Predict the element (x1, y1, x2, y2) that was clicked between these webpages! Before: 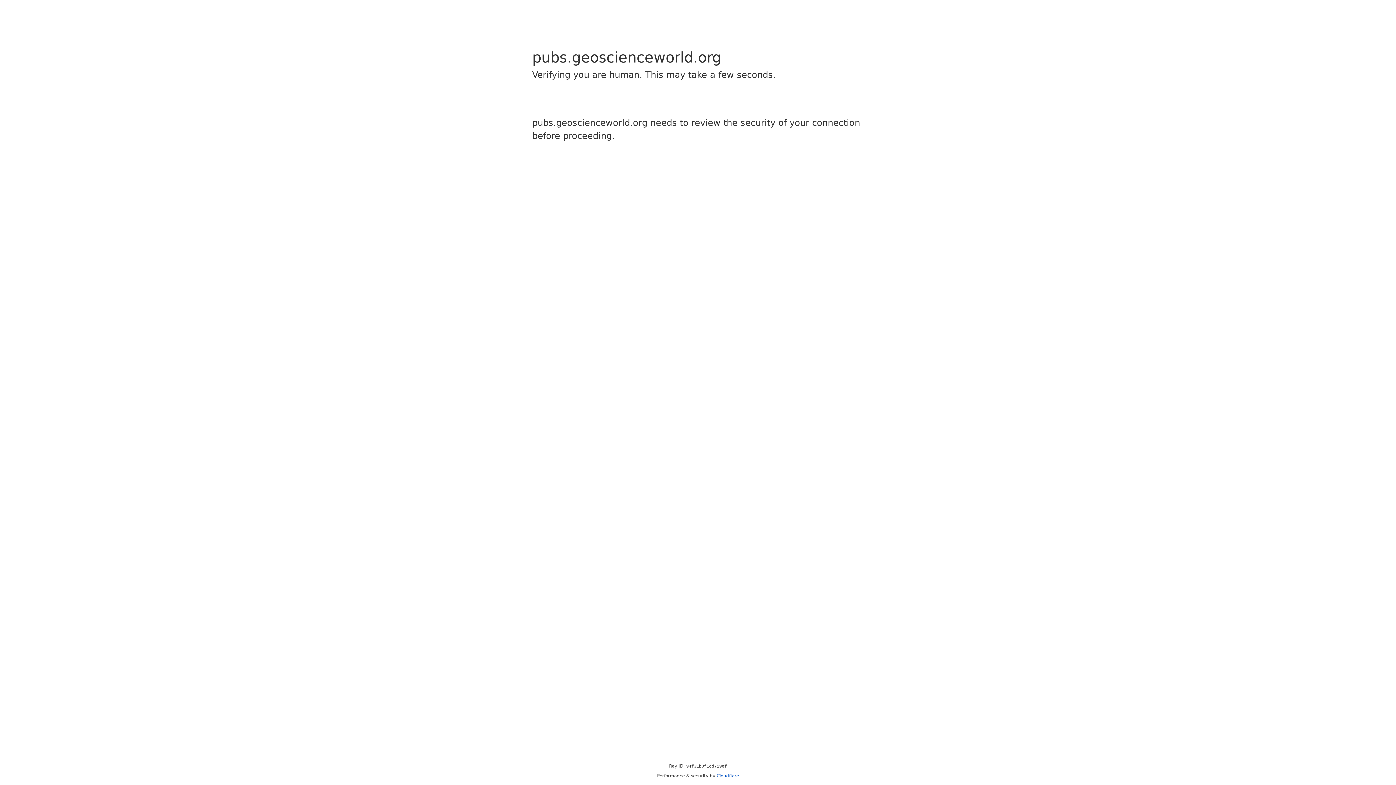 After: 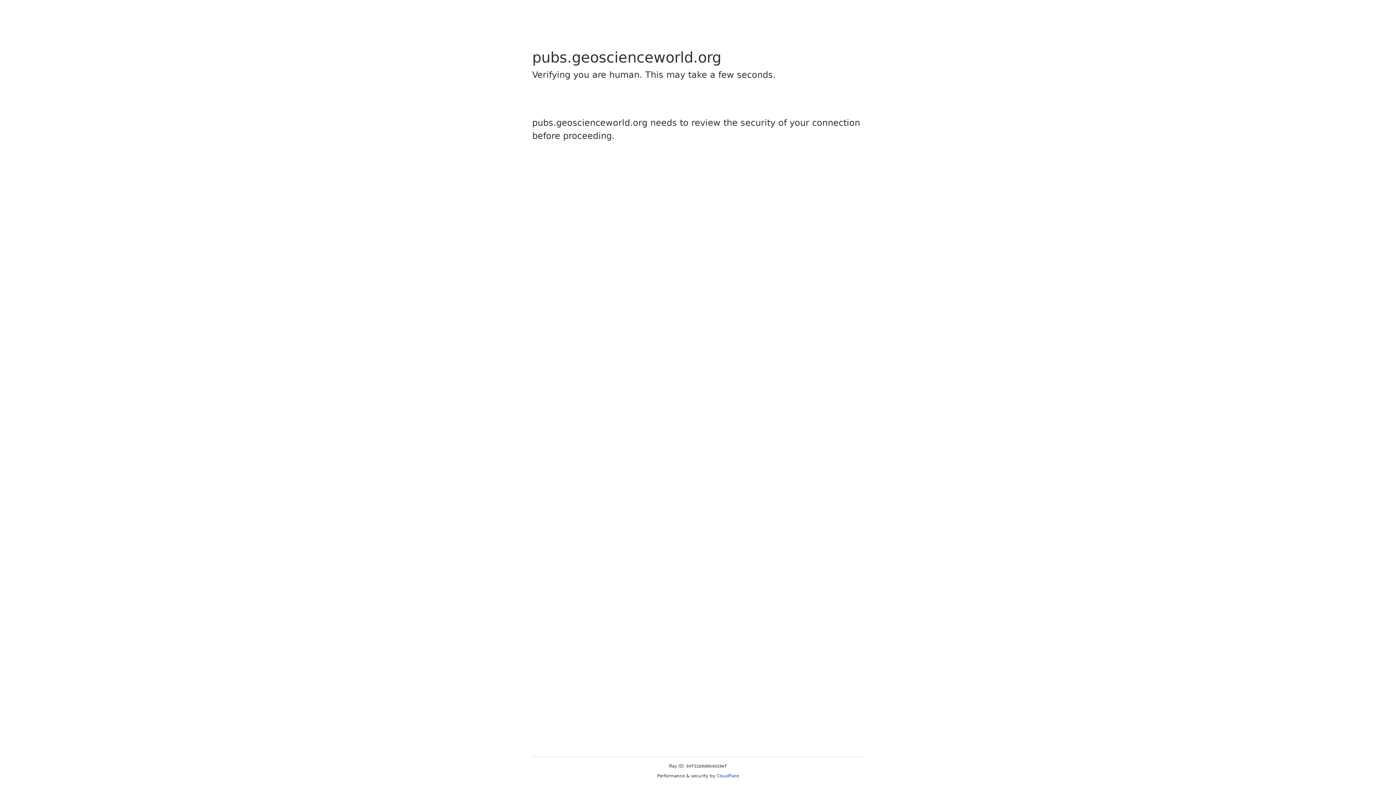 Action: bbox: (716, 773, 739, 778) label: Cloudflare